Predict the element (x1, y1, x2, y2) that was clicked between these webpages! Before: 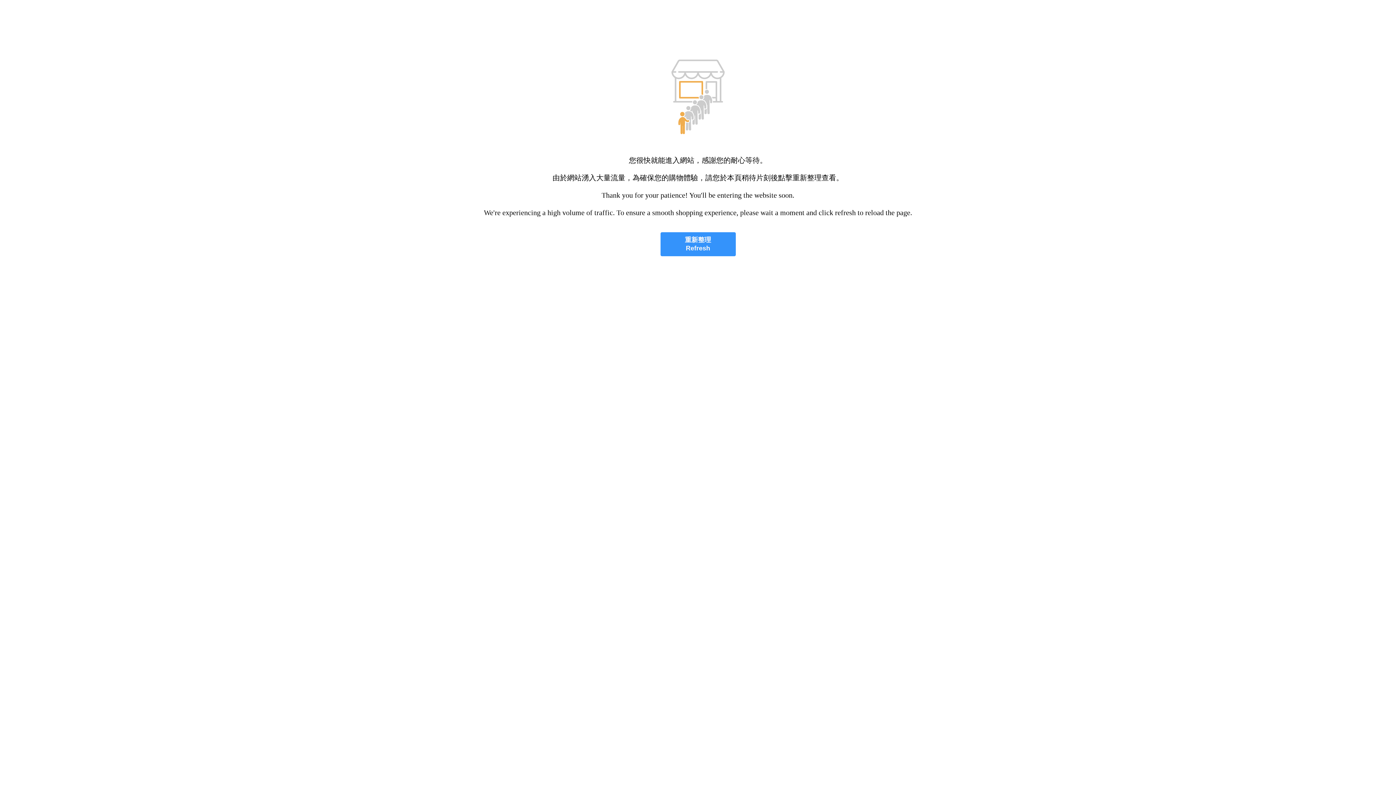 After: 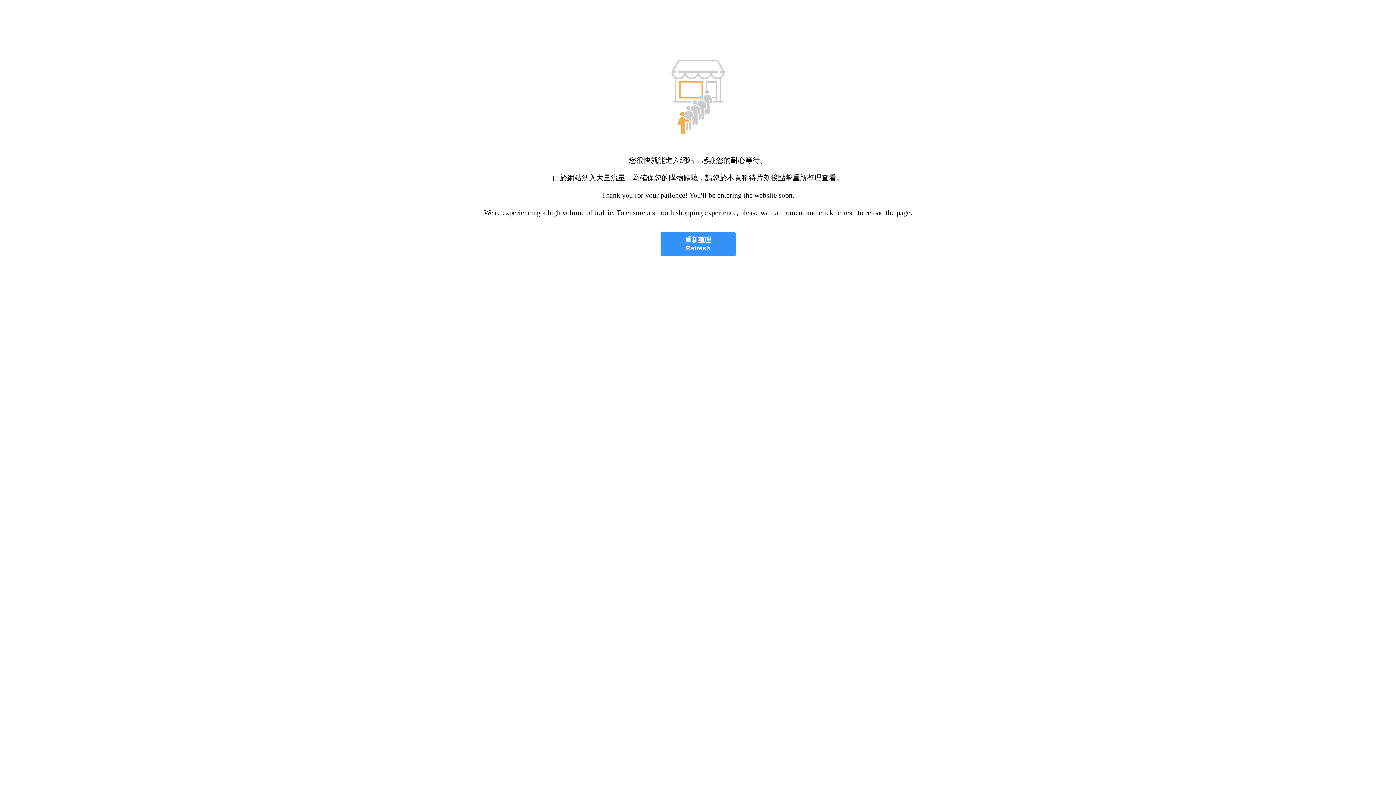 Action: label: 重新整理
Refresh bbox: (660, 232, 735, 256)